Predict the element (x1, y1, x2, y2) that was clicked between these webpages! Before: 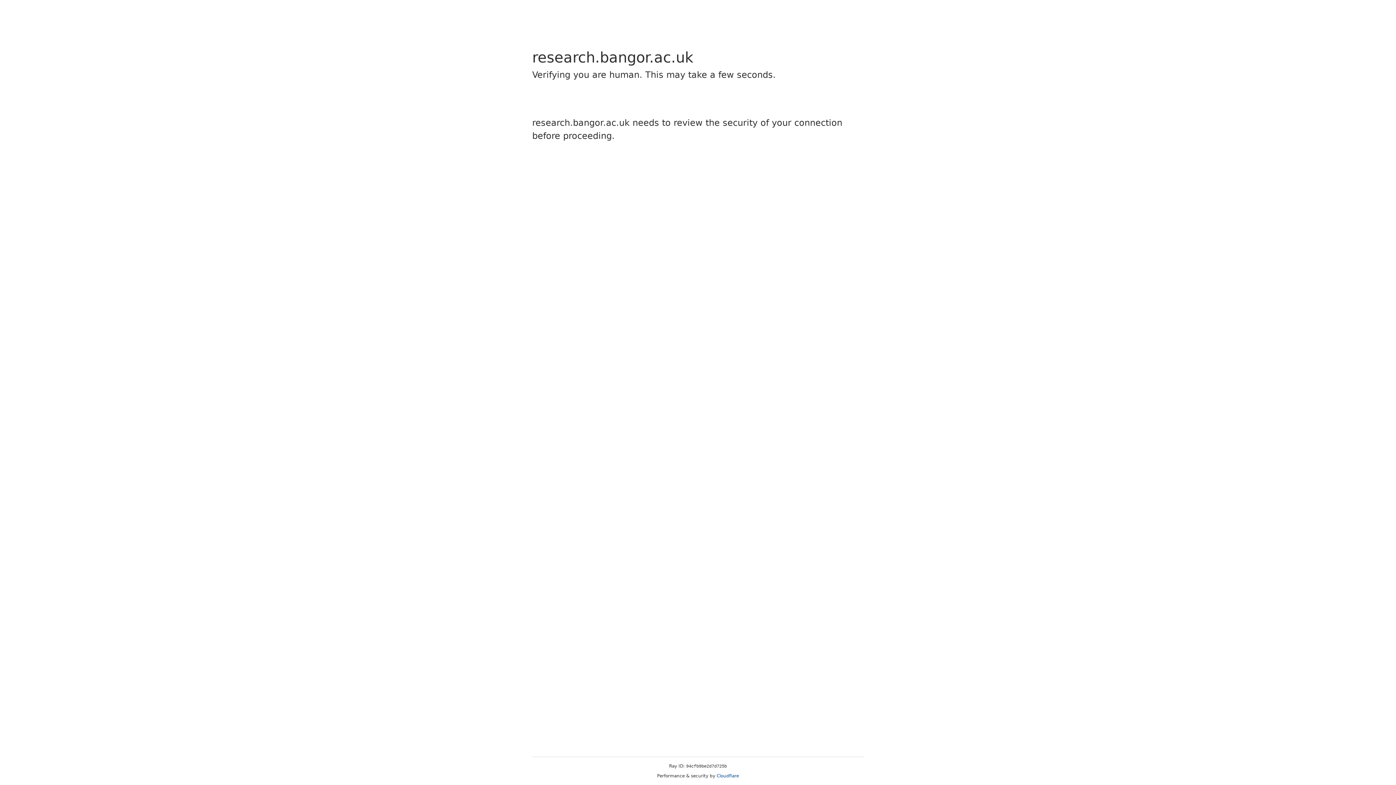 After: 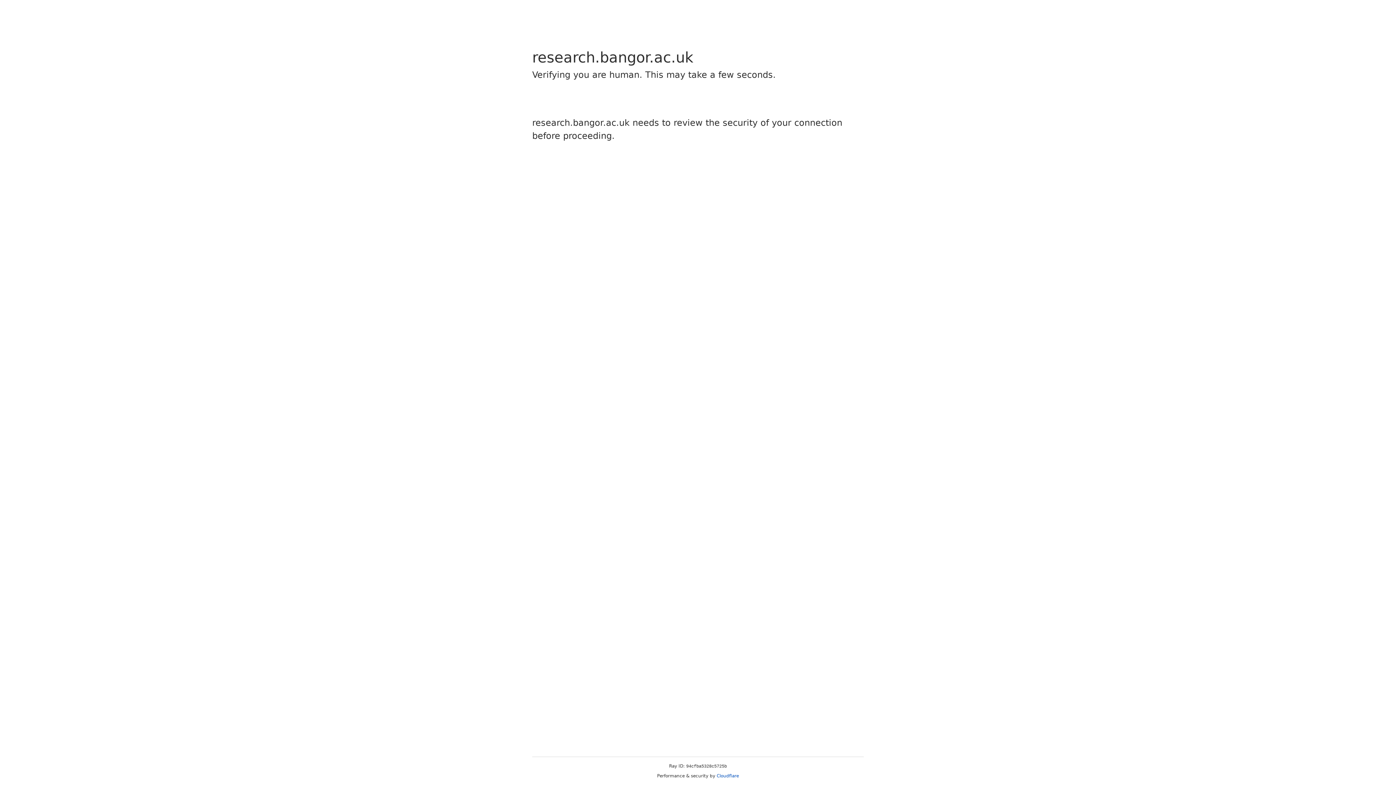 Action: label: Cloudflare bbox: (716, 773, 739, 778)